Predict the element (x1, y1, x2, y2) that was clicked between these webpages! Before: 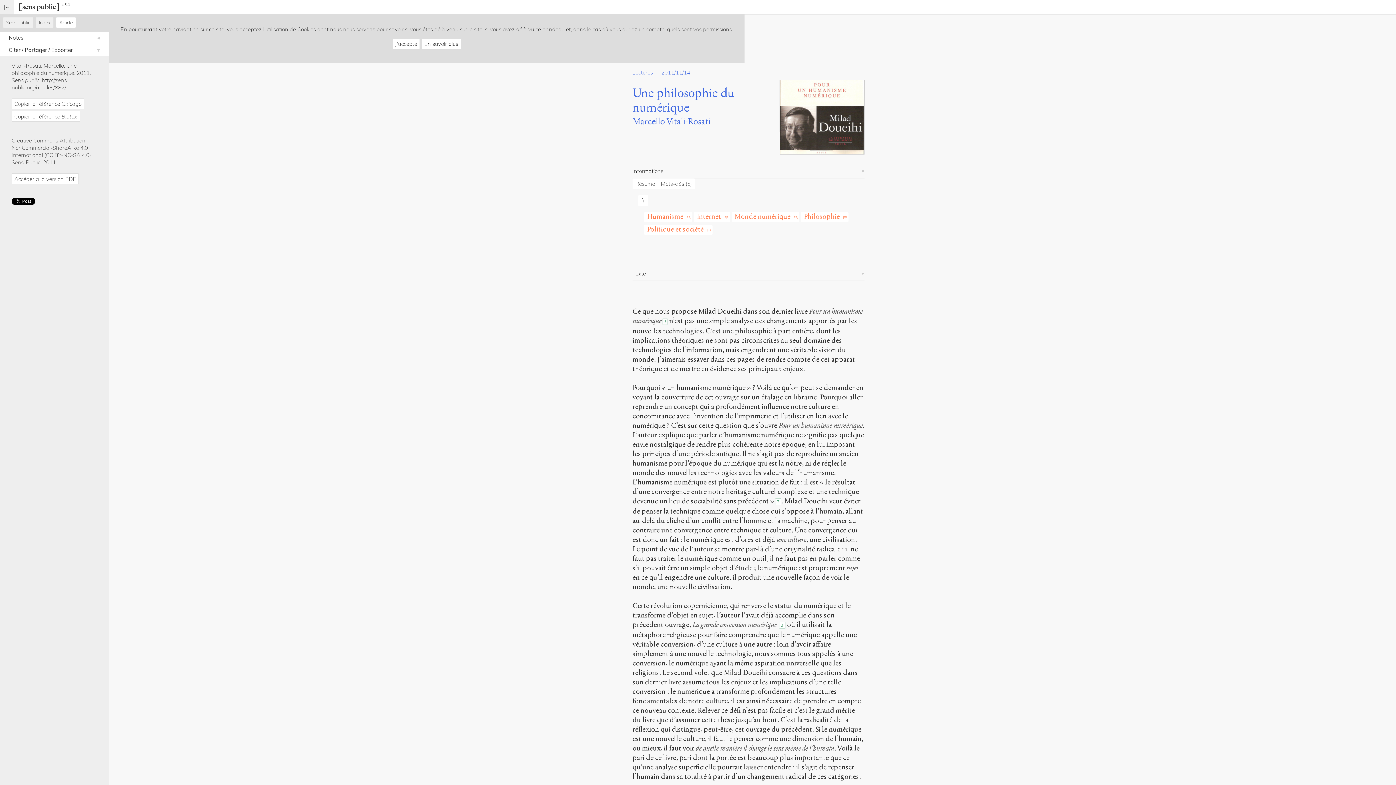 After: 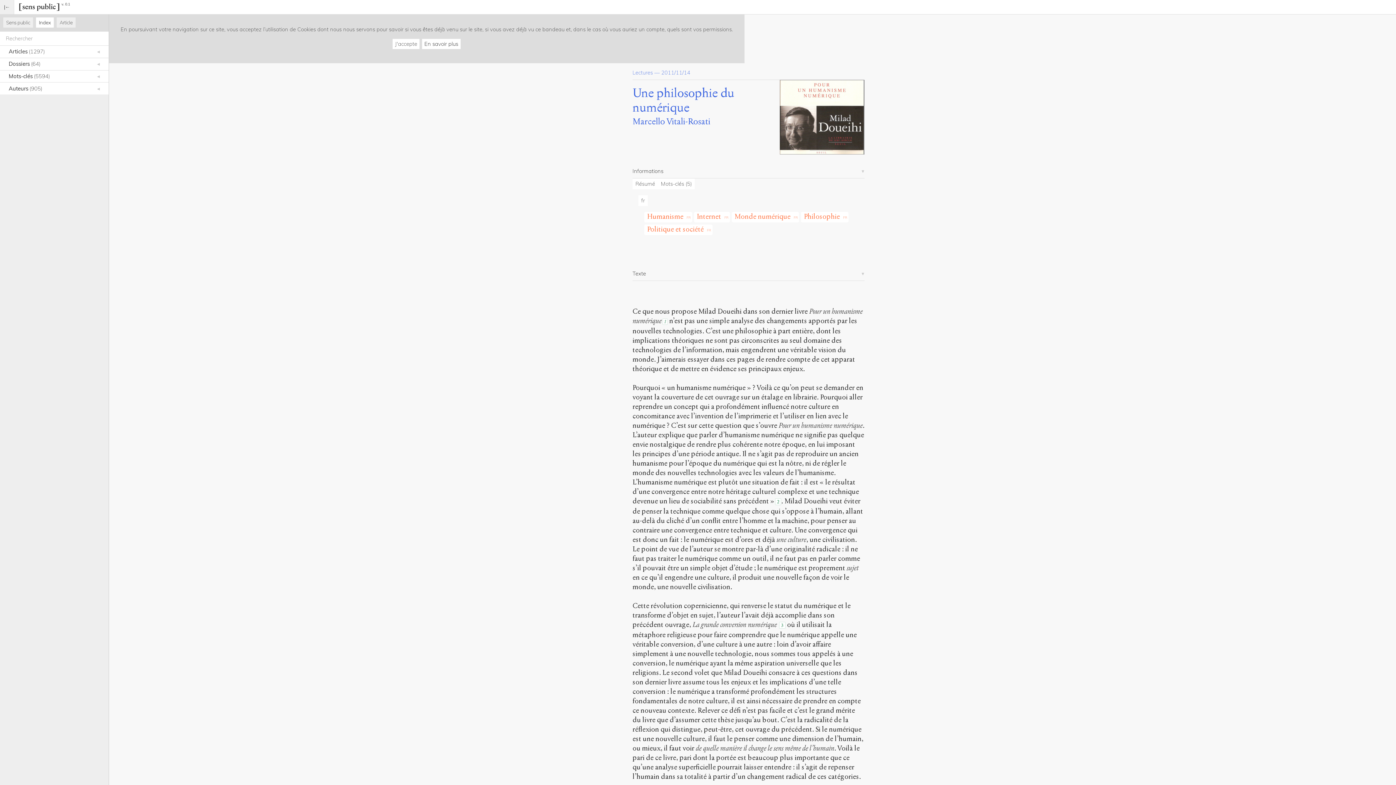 Action: bbox: (35, 17, 53, 28) label: Index